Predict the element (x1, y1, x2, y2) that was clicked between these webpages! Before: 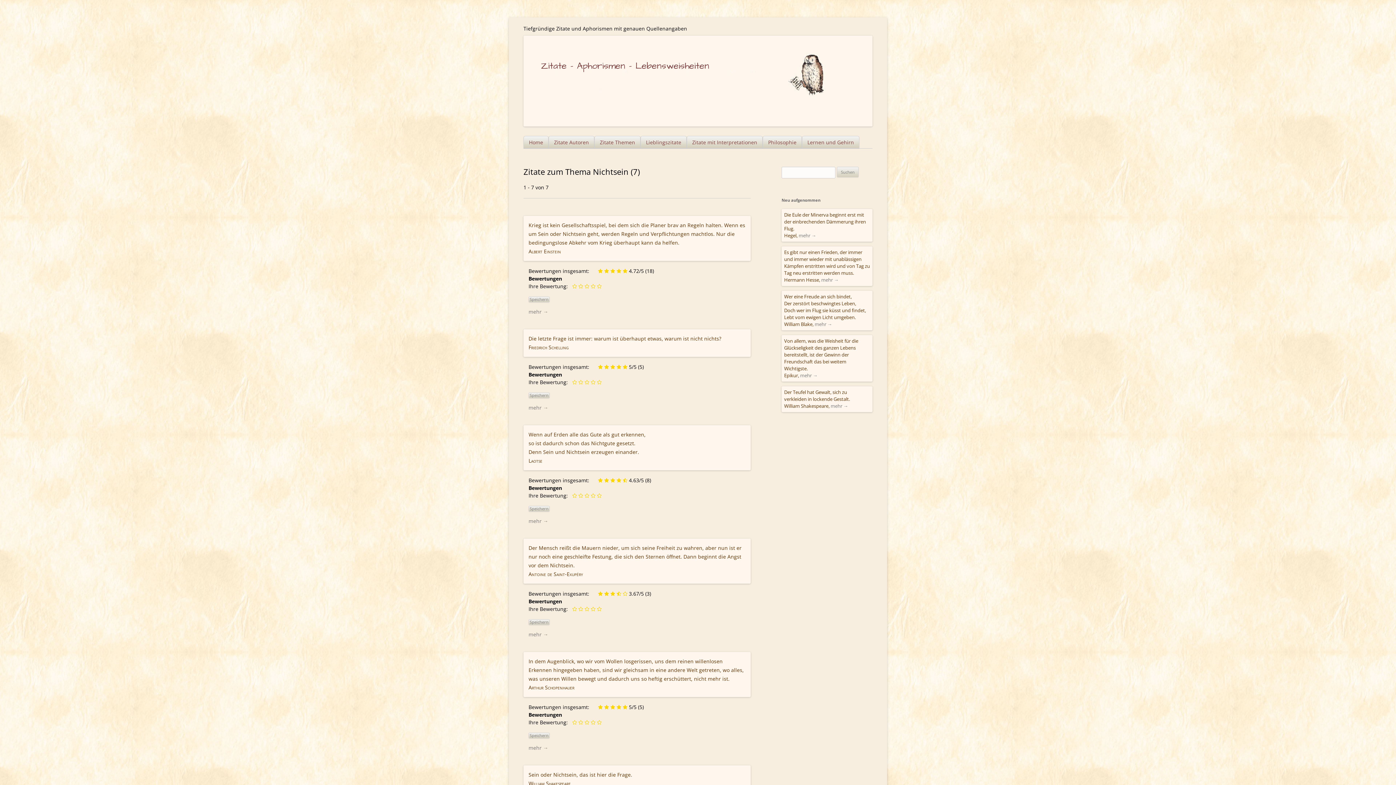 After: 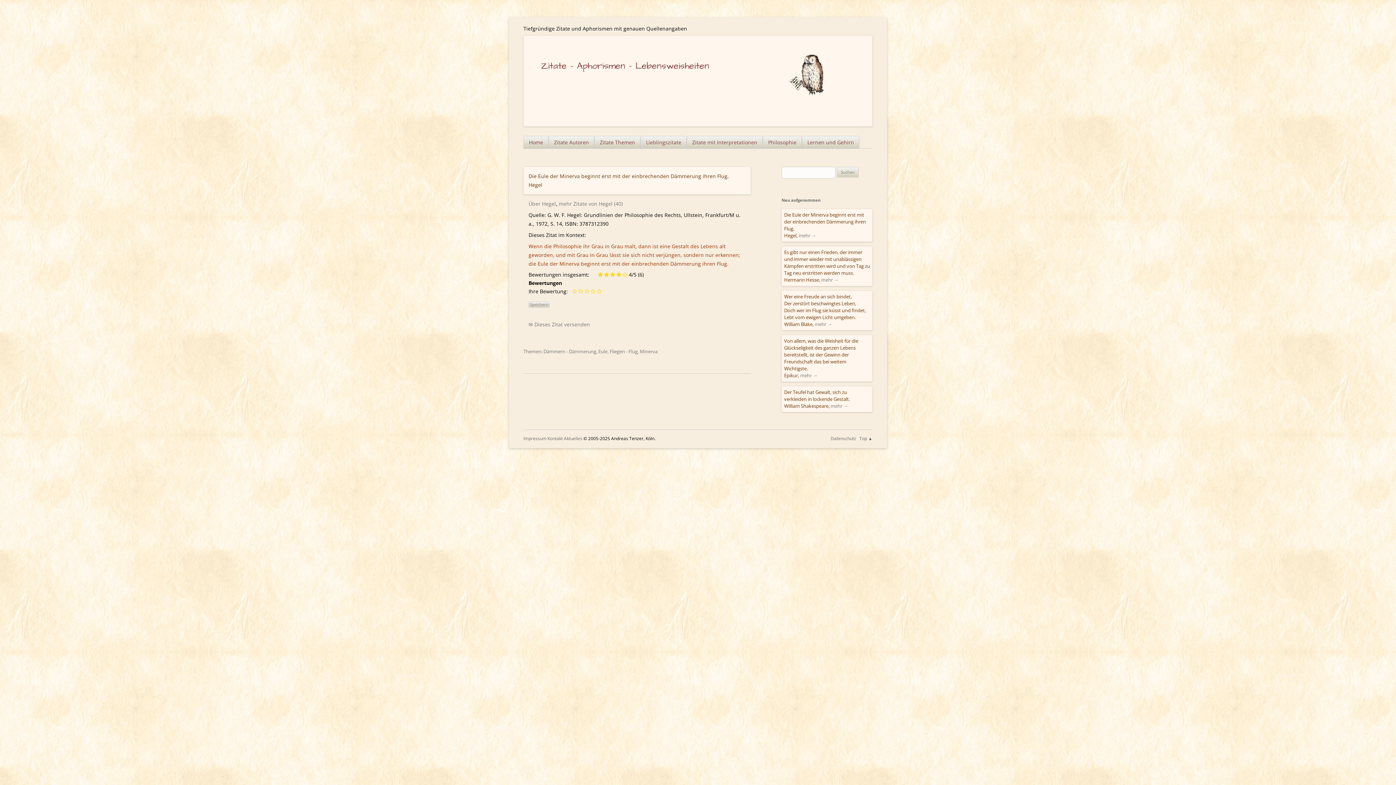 Action: label: mehr → bbox: (798, 232, 816, 238)